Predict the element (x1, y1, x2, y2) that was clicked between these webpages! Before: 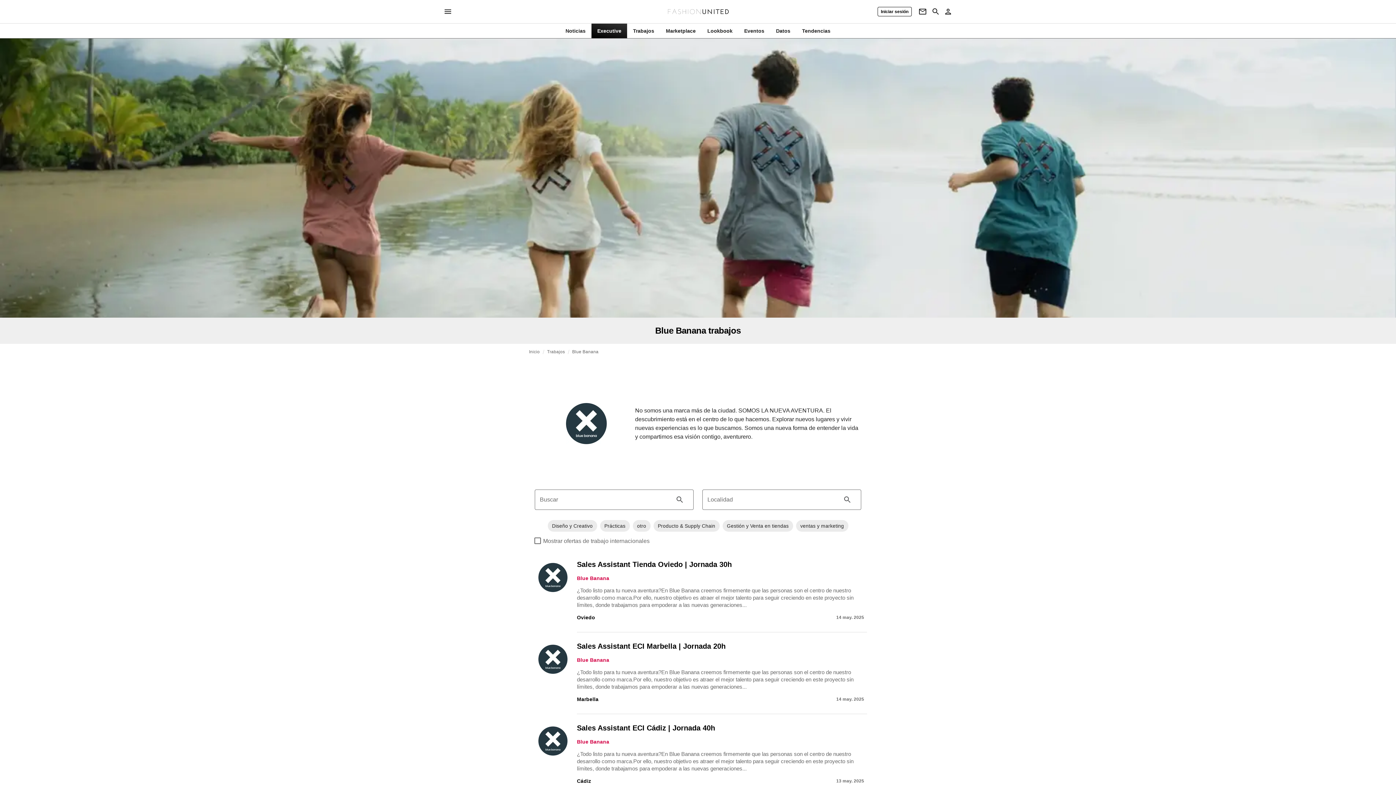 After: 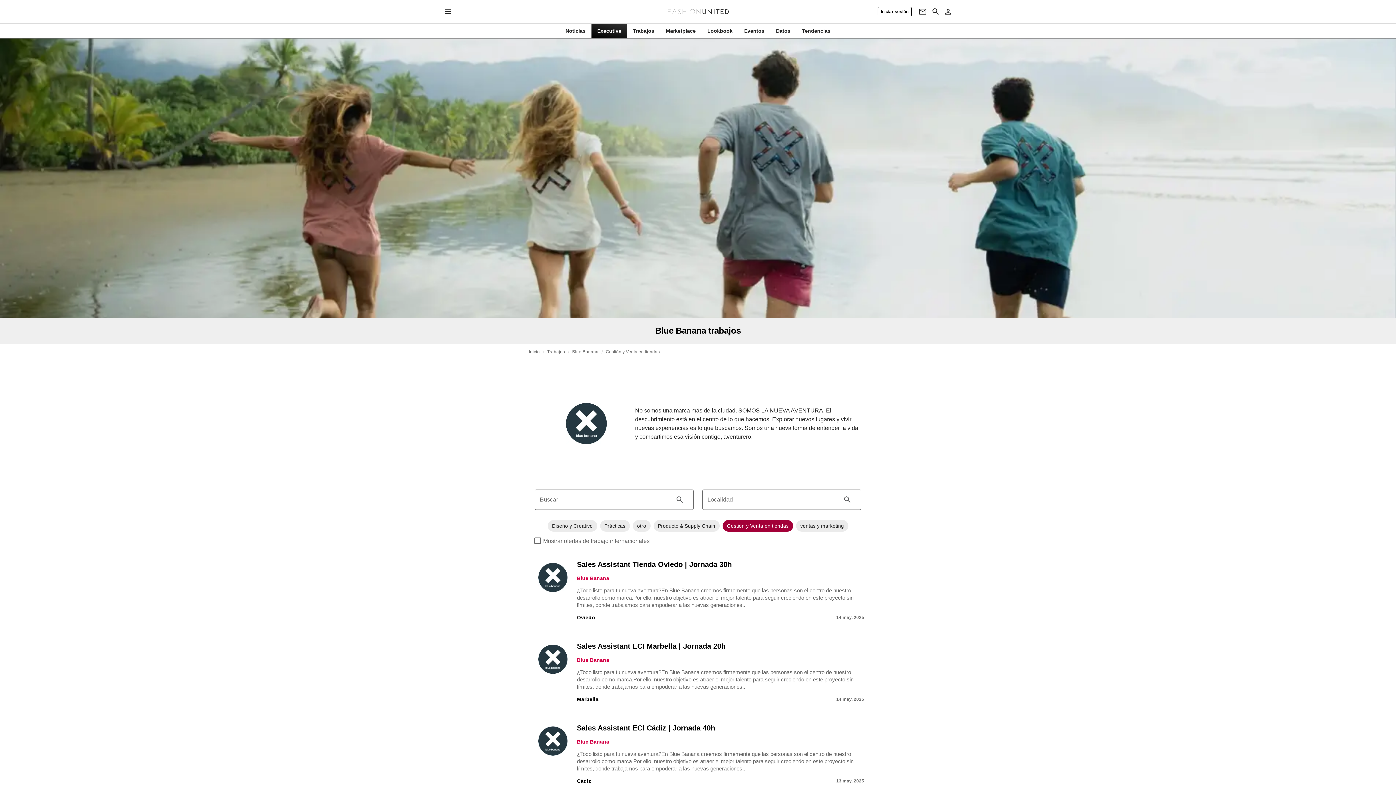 Action: label: Gestión y Venta en tiendas bbox: (722, 520, 793, 532)